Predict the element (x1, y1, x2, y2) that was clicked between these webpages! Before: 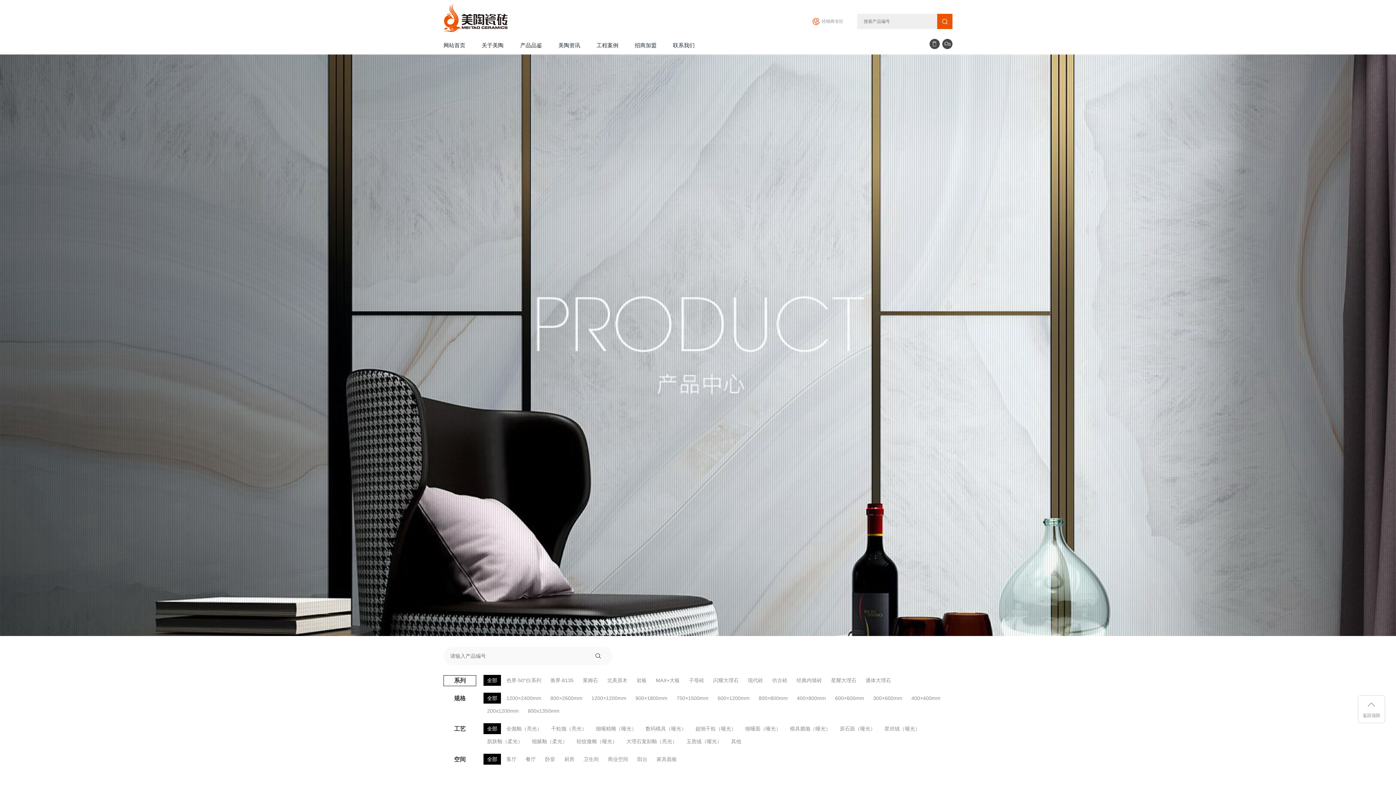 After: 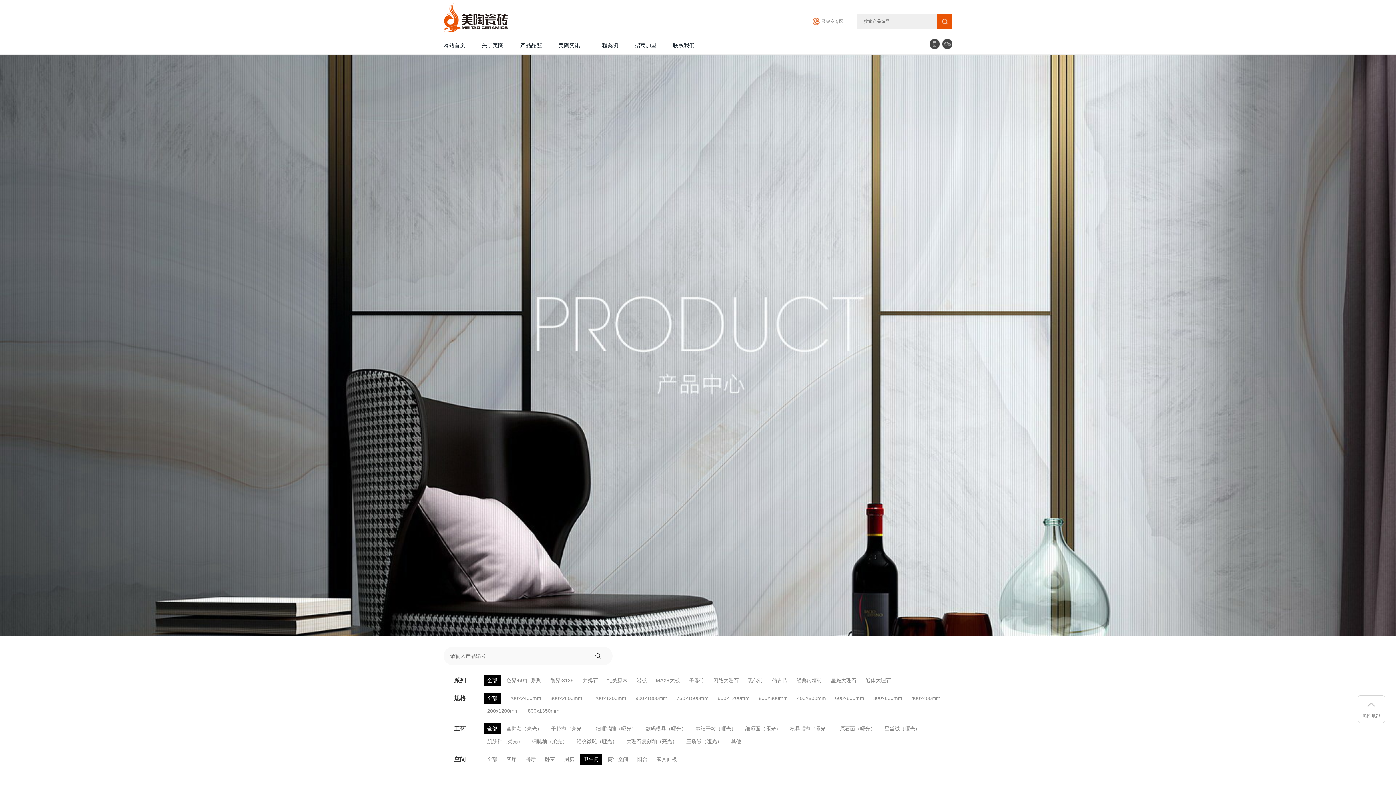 Action: label: 卫生间 bbox: (580, 754, 602, 765)